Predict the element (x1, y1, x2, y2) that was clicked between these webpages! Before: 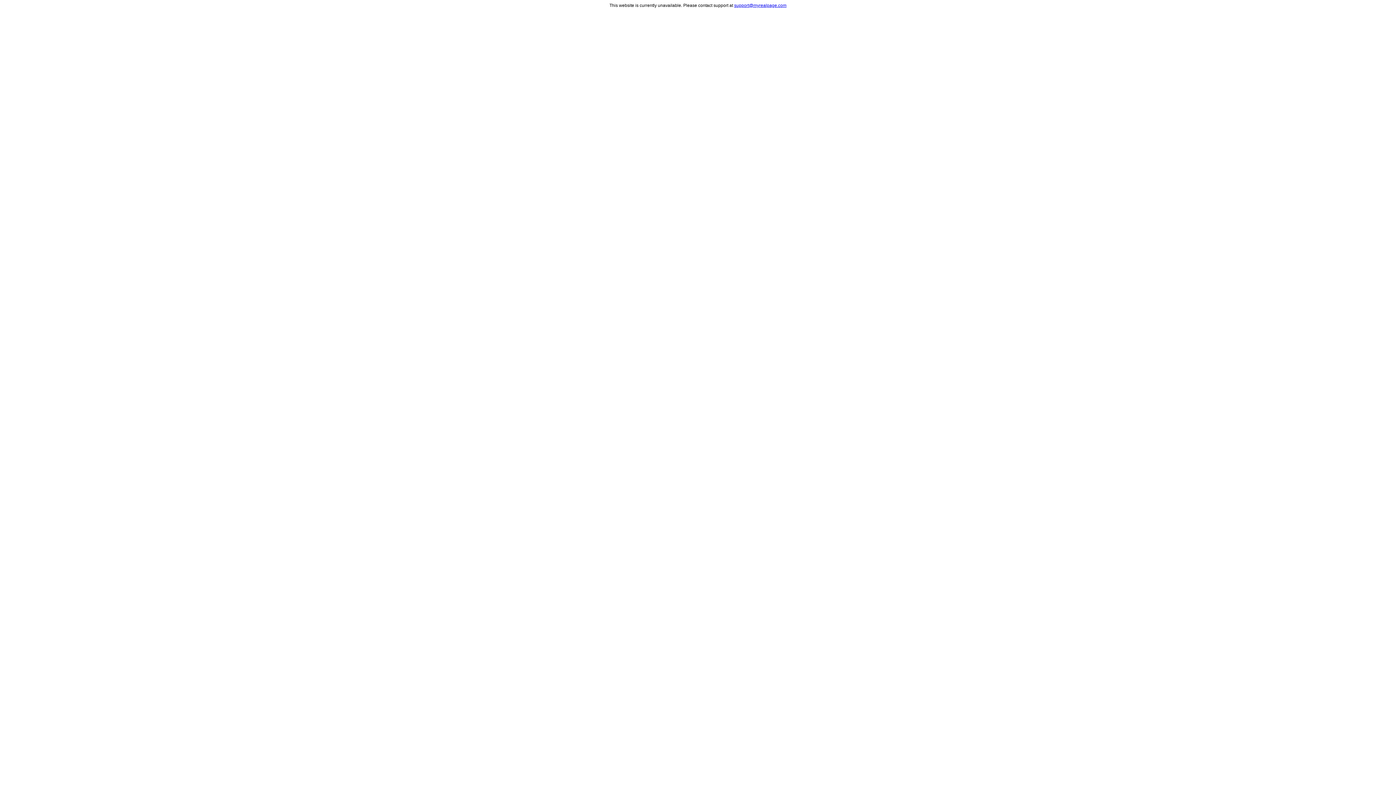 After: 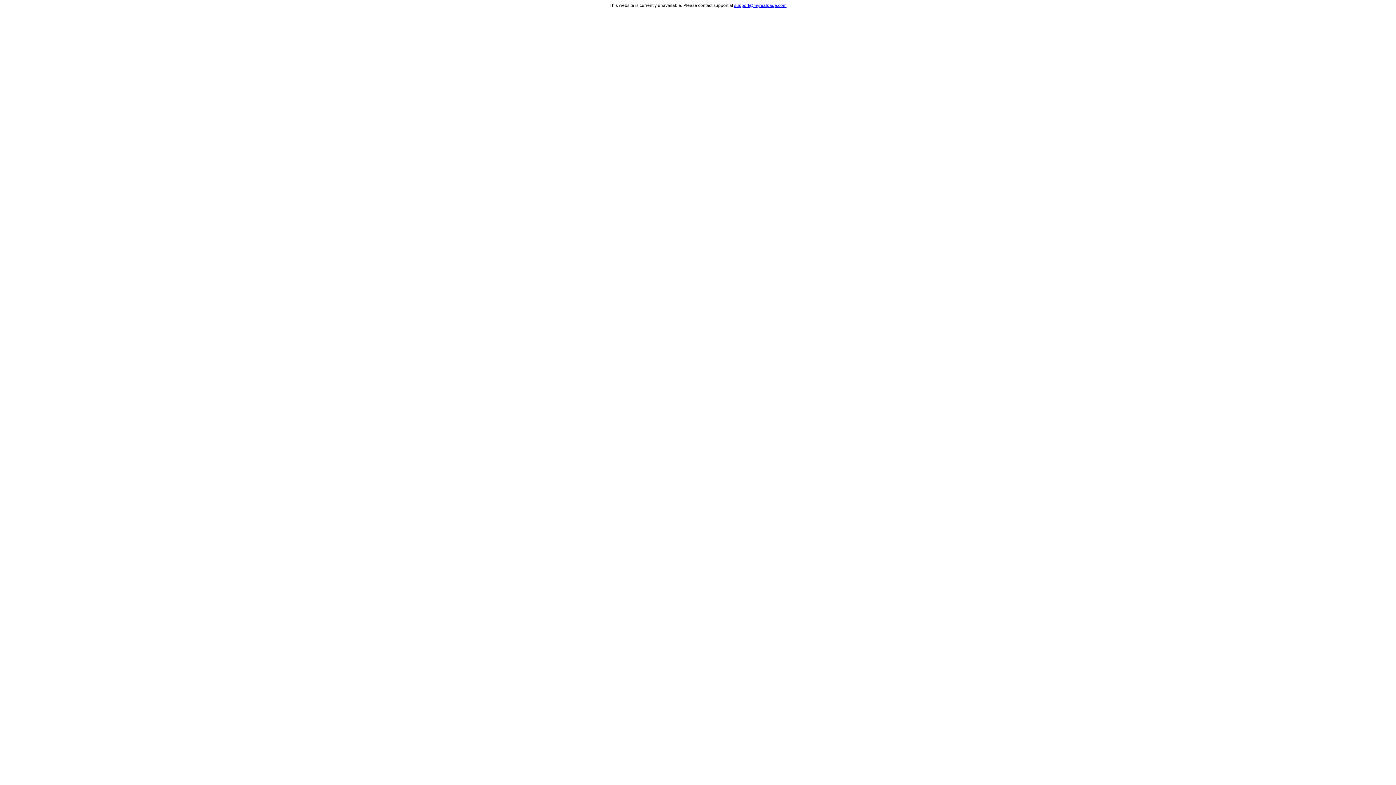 Action: bbox: (734, 2, 786, 8) label: support@myrealpage.com